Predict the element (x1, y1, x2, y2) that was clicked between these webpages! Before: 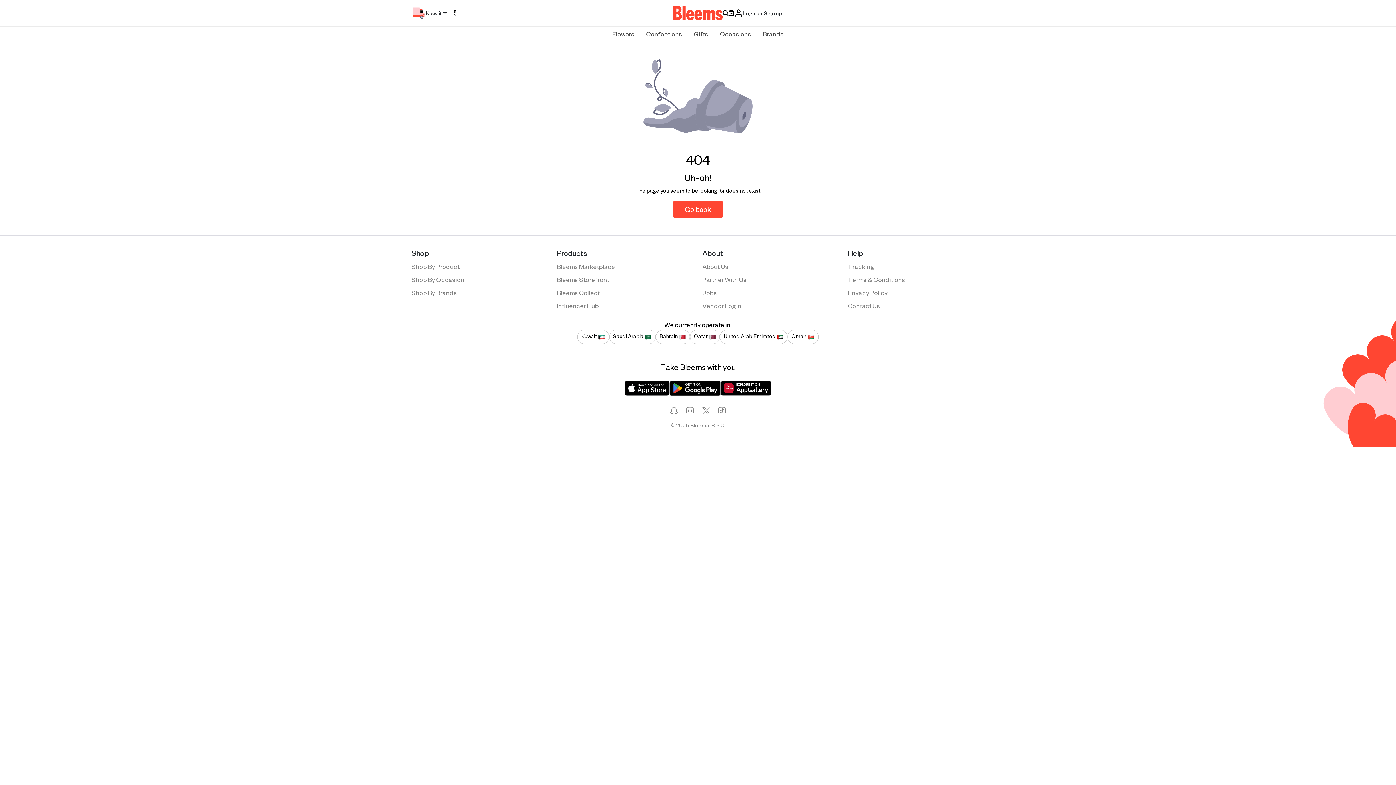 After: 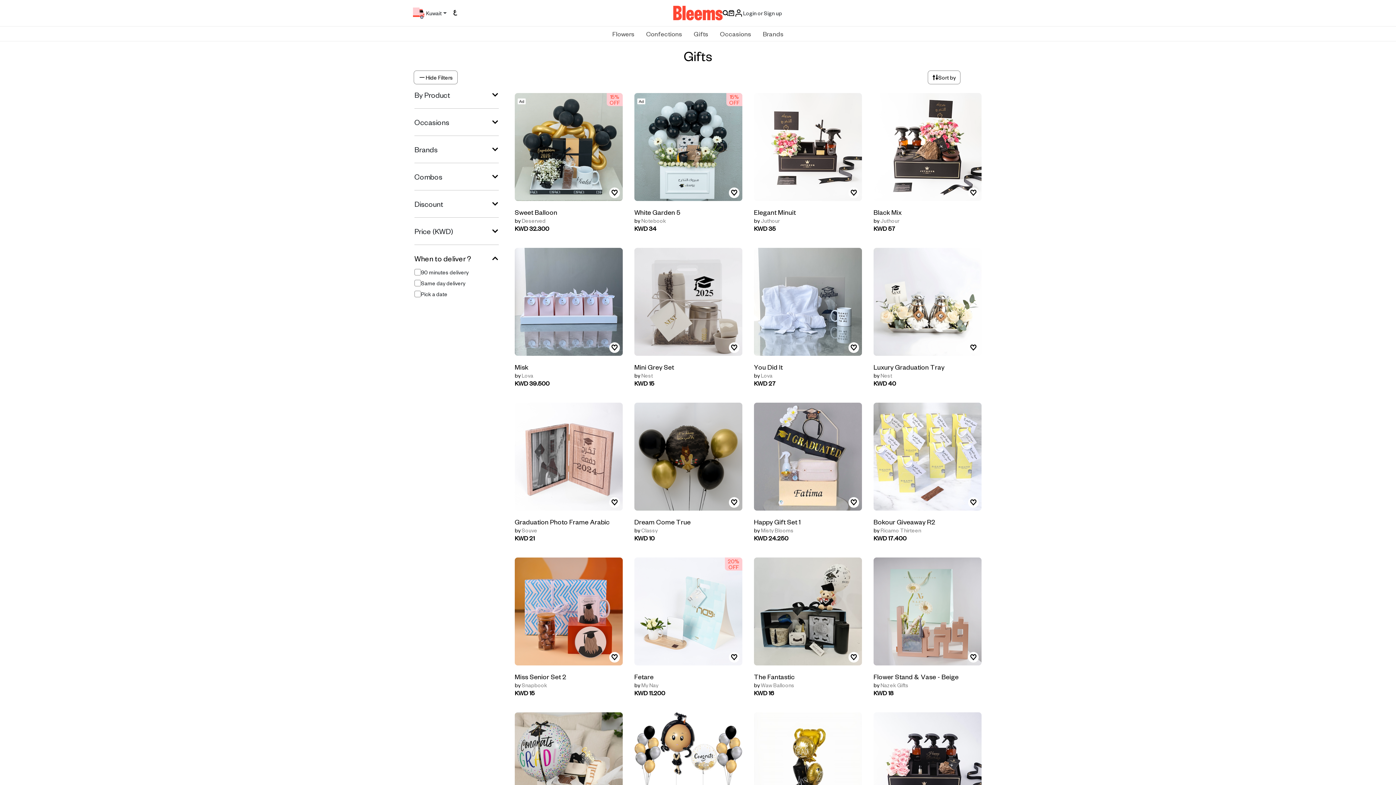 Action: label: Gifts bbox: (688, 26, 714, 41)